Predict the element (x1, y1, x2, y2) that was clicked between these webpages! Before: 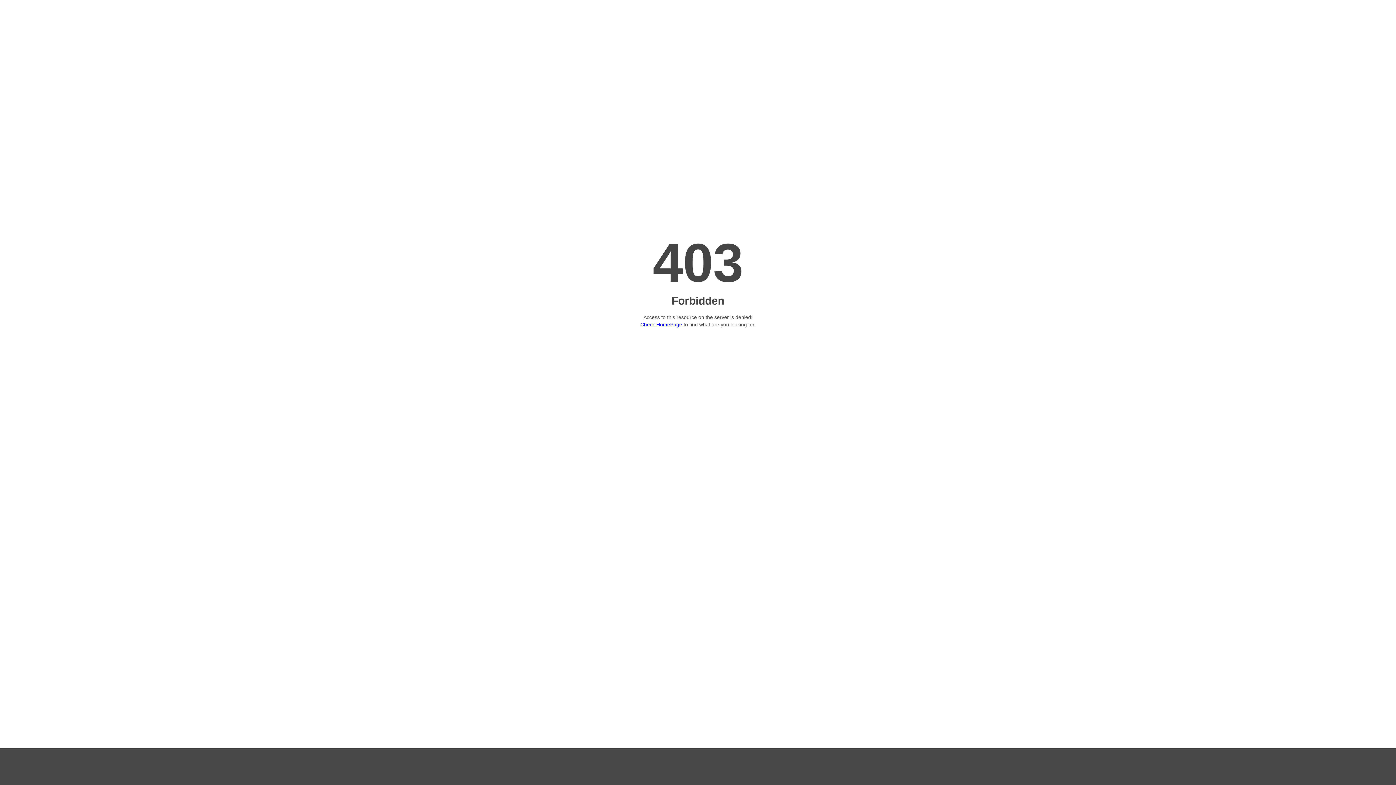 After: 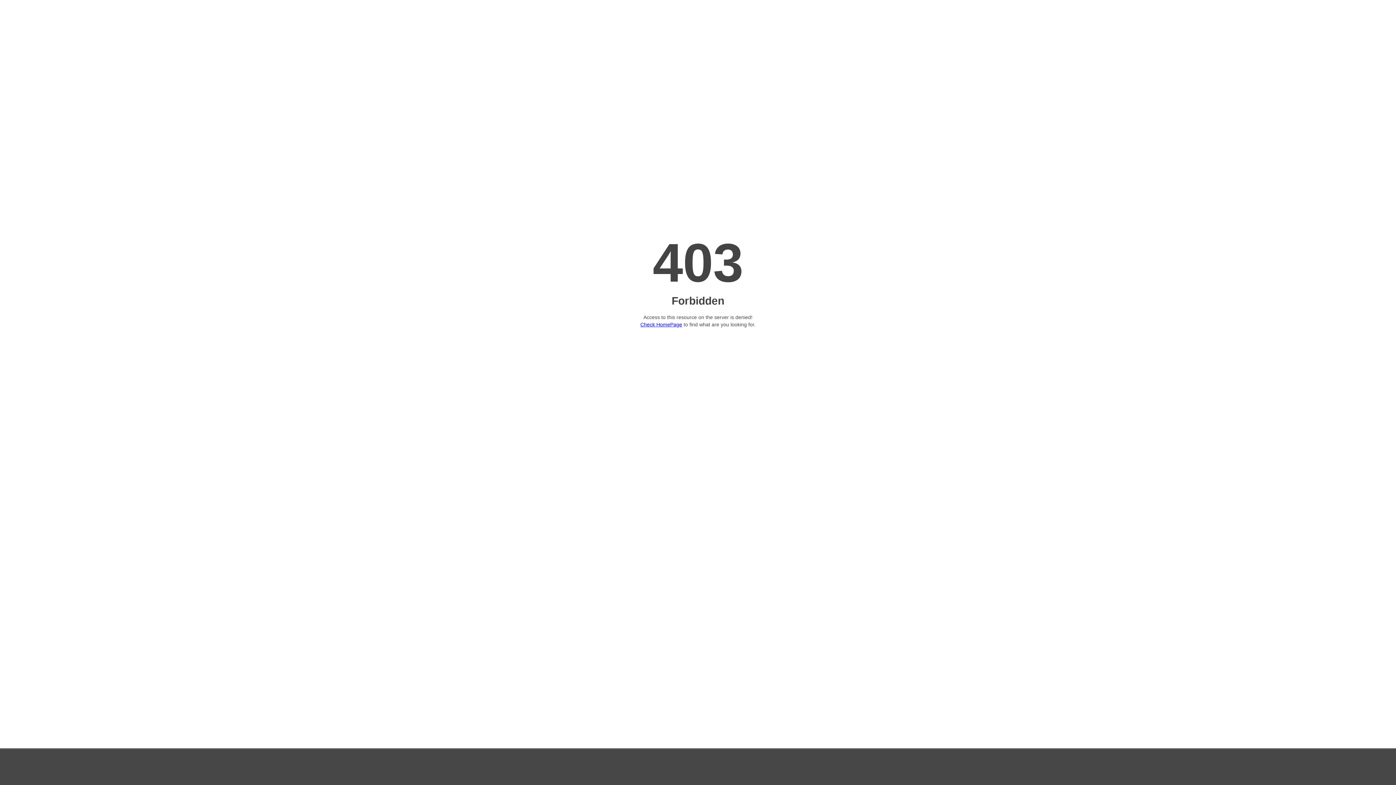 Action: bbox: (640, 321, 682, 327) label: Check HomePage